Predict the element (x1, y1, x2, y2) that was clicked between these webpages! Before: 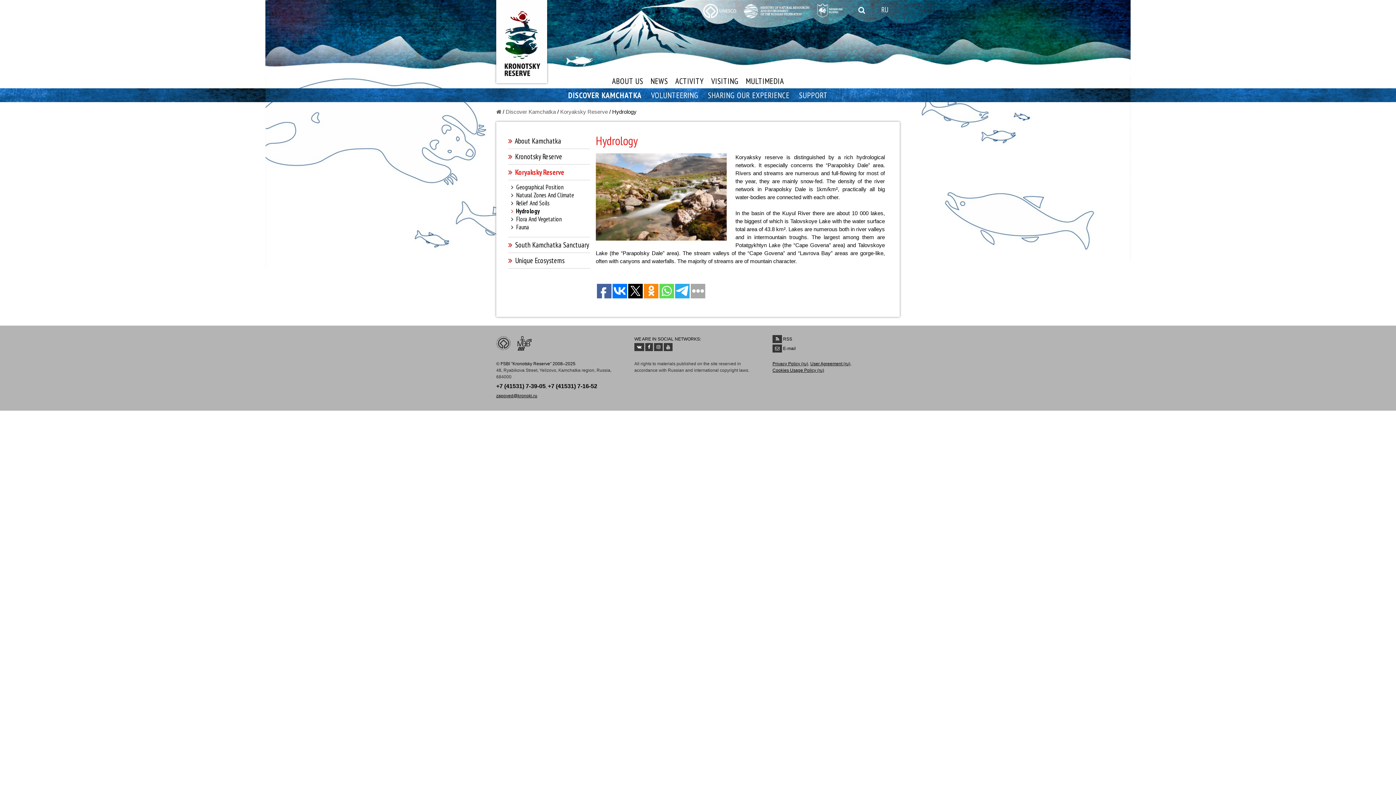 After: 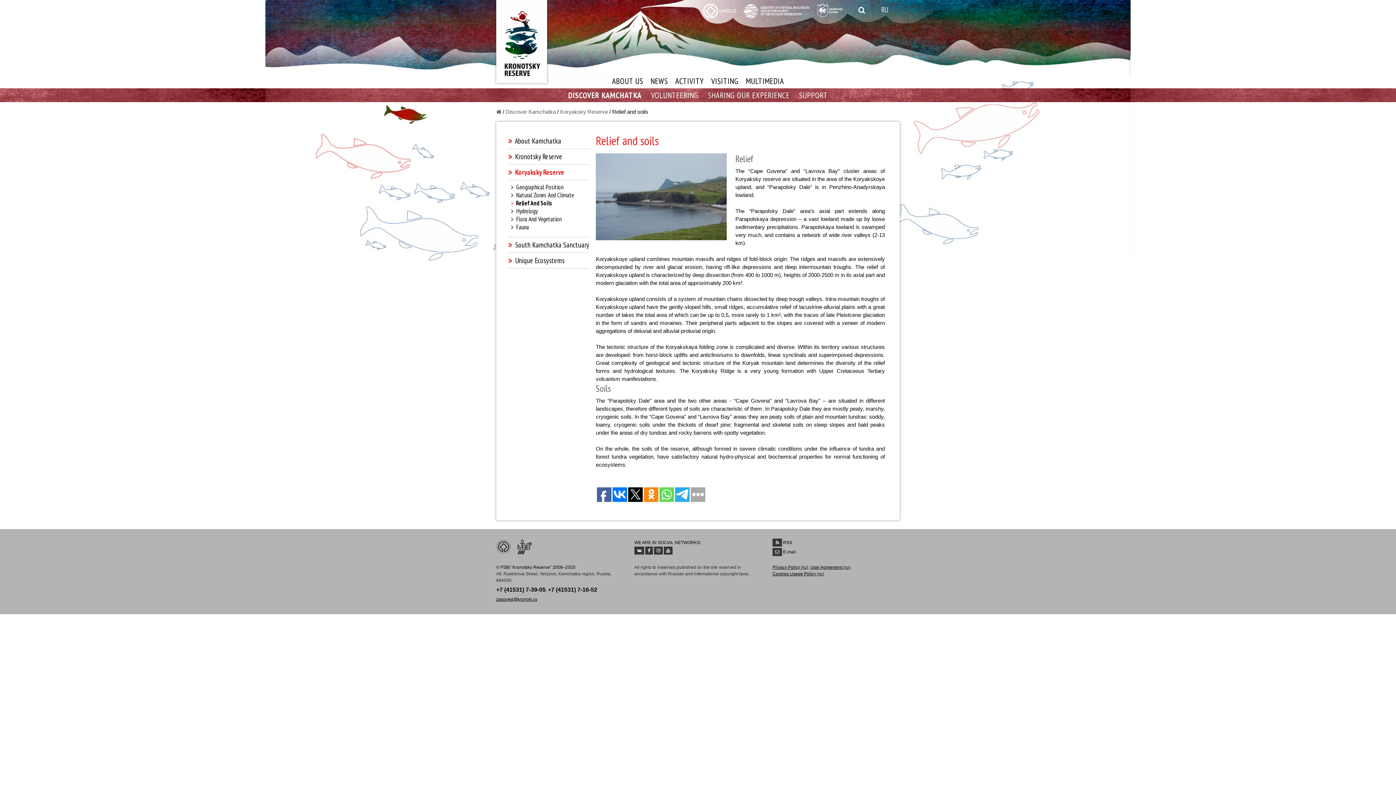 Action: bbox: (516, 199, 549, 207) label: Relief And Soils